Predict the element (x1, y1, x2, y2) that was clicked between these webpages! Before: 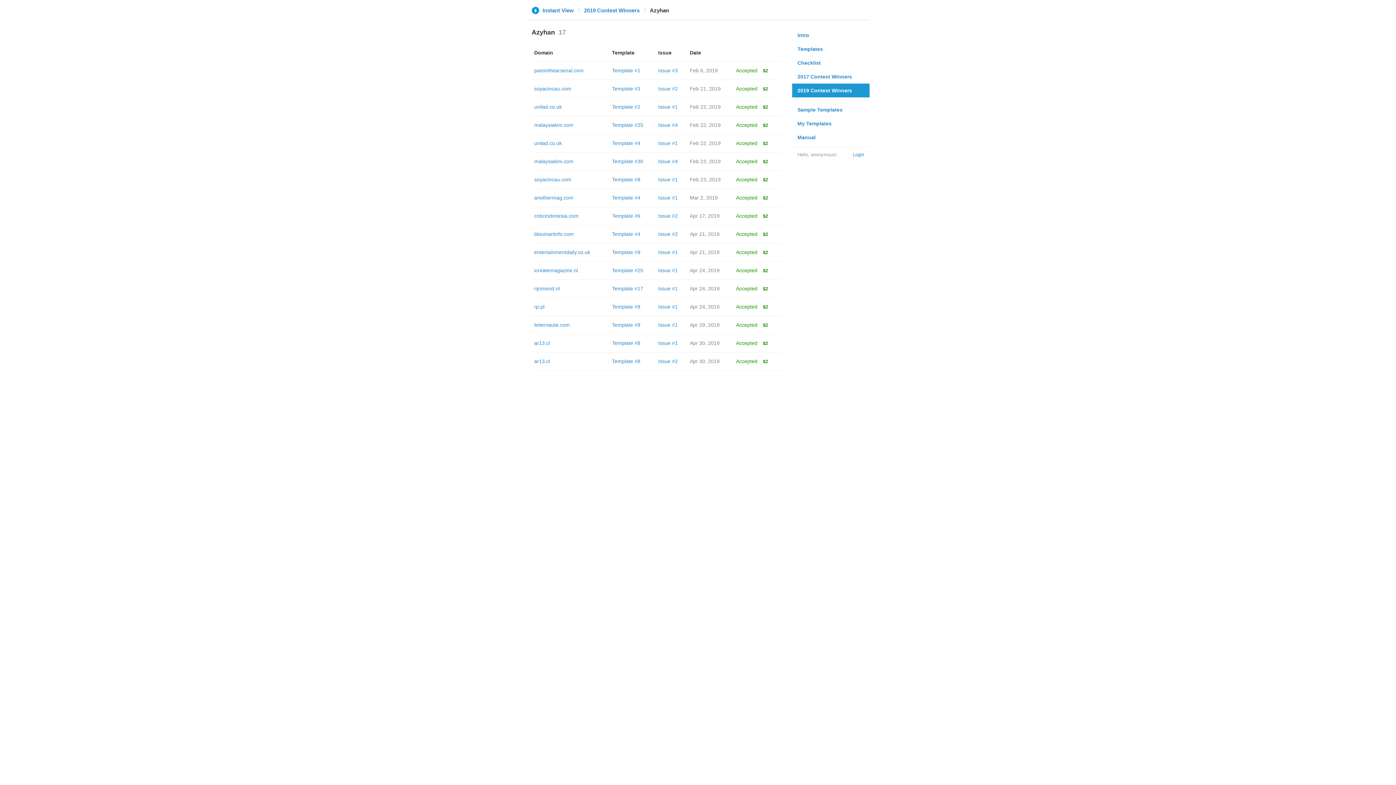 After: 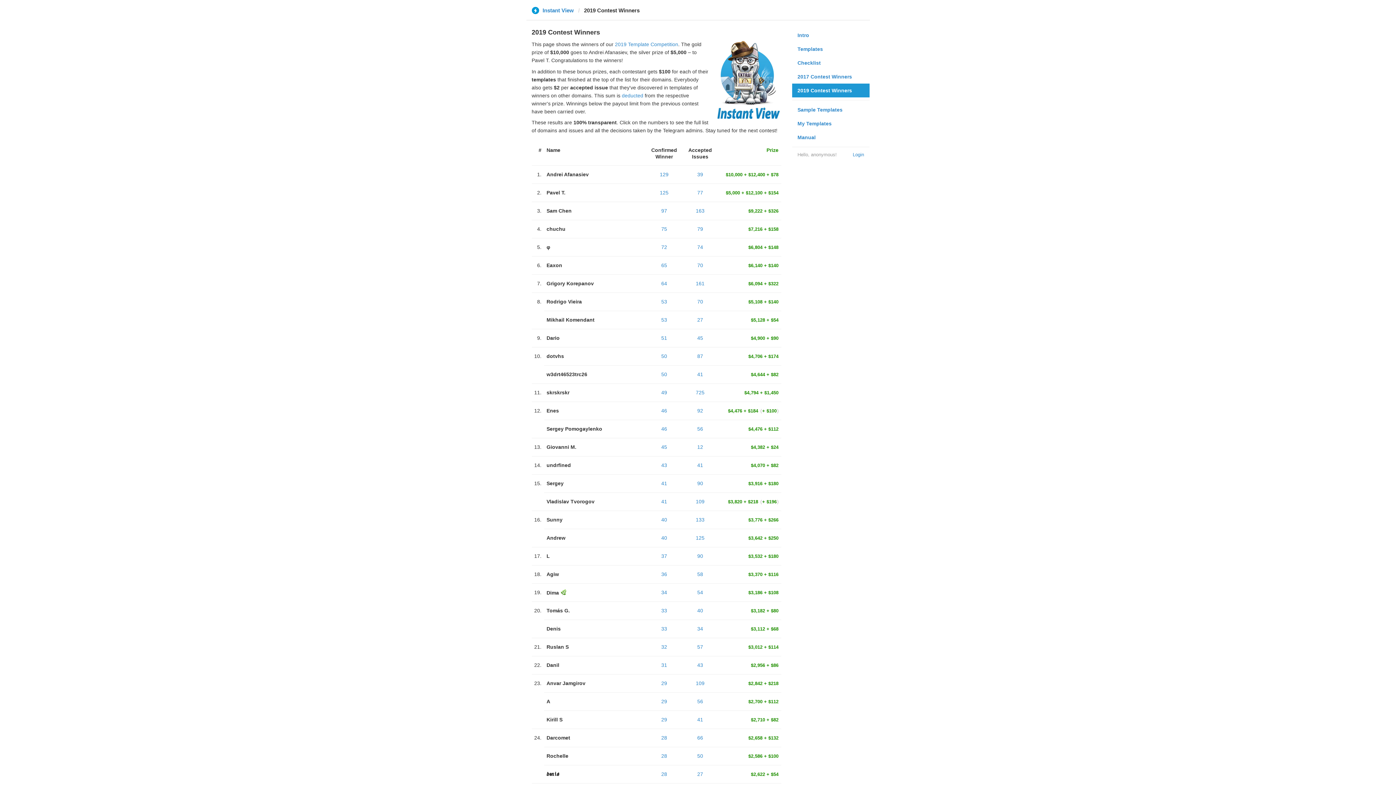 Action: label: 2019 Contest Winners bbox: (584, 6, 639, 13)